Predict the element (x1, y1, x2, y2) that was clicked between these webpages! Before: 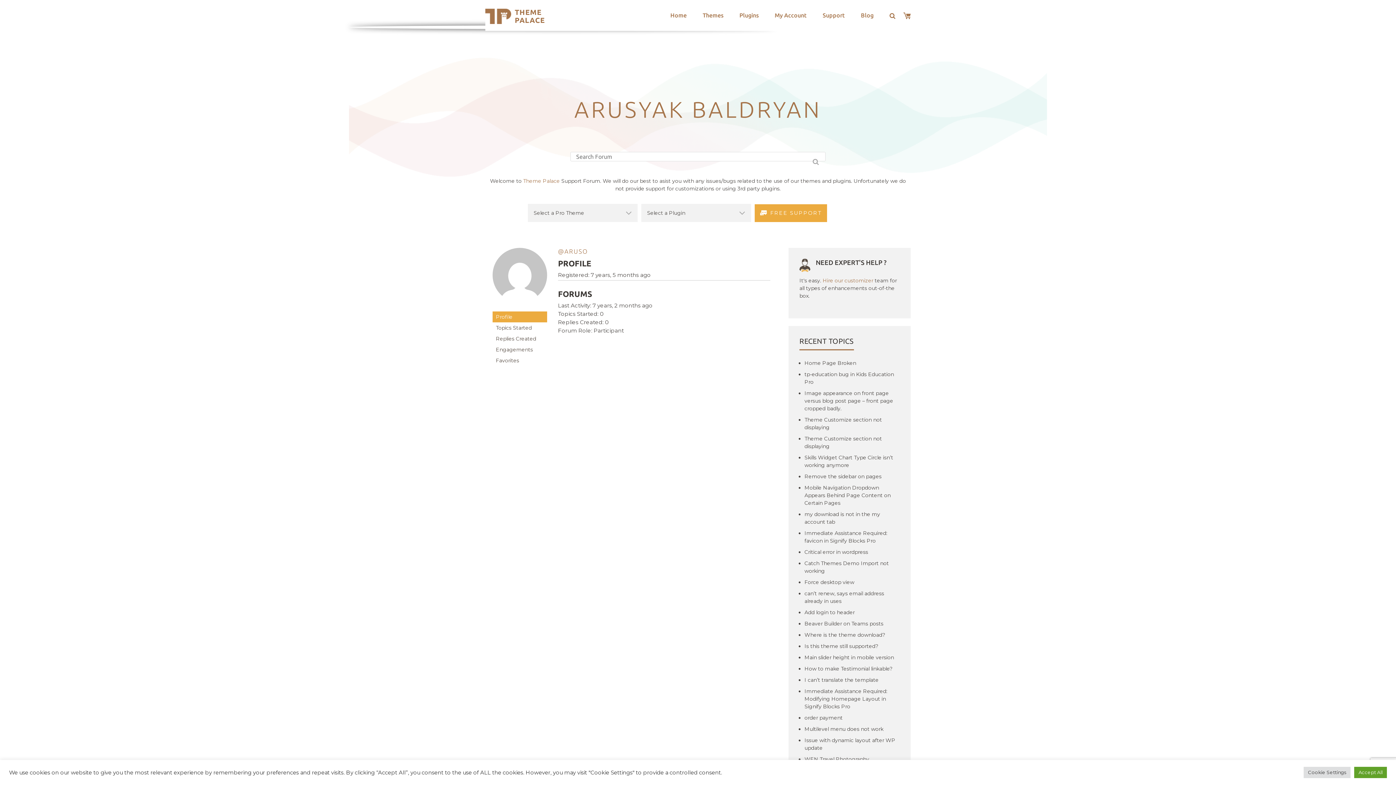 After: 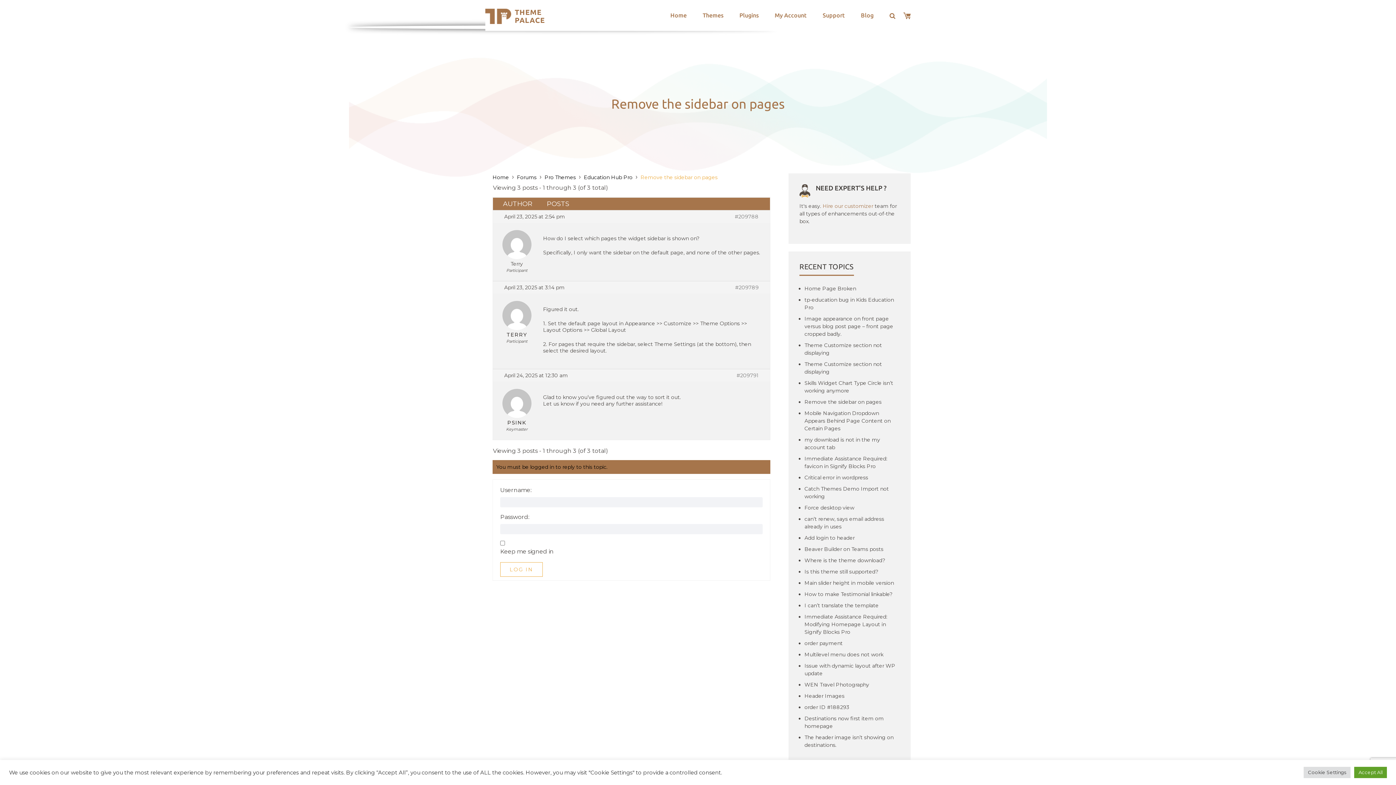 Action: bbox: (804, 473, 900, 480) label: Remove the sidebar on pages